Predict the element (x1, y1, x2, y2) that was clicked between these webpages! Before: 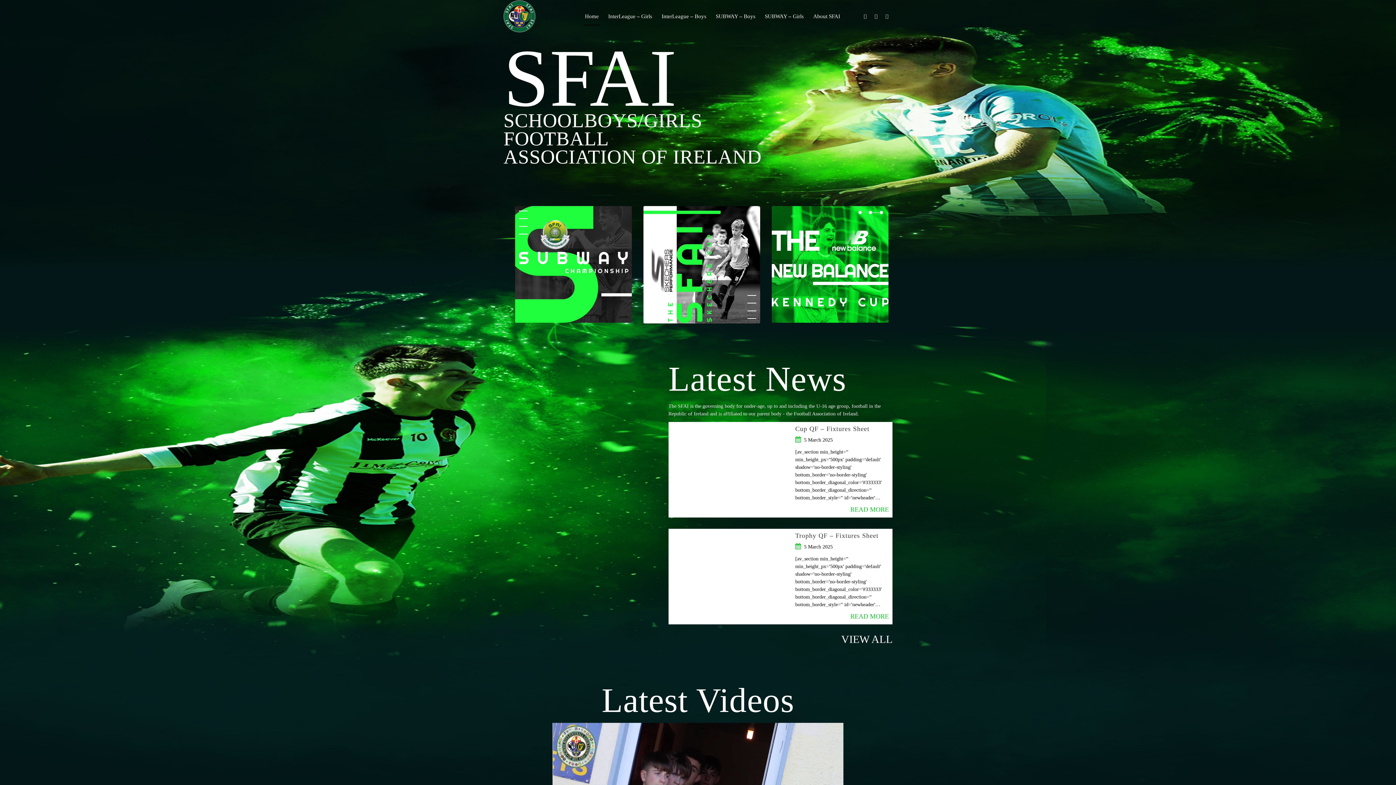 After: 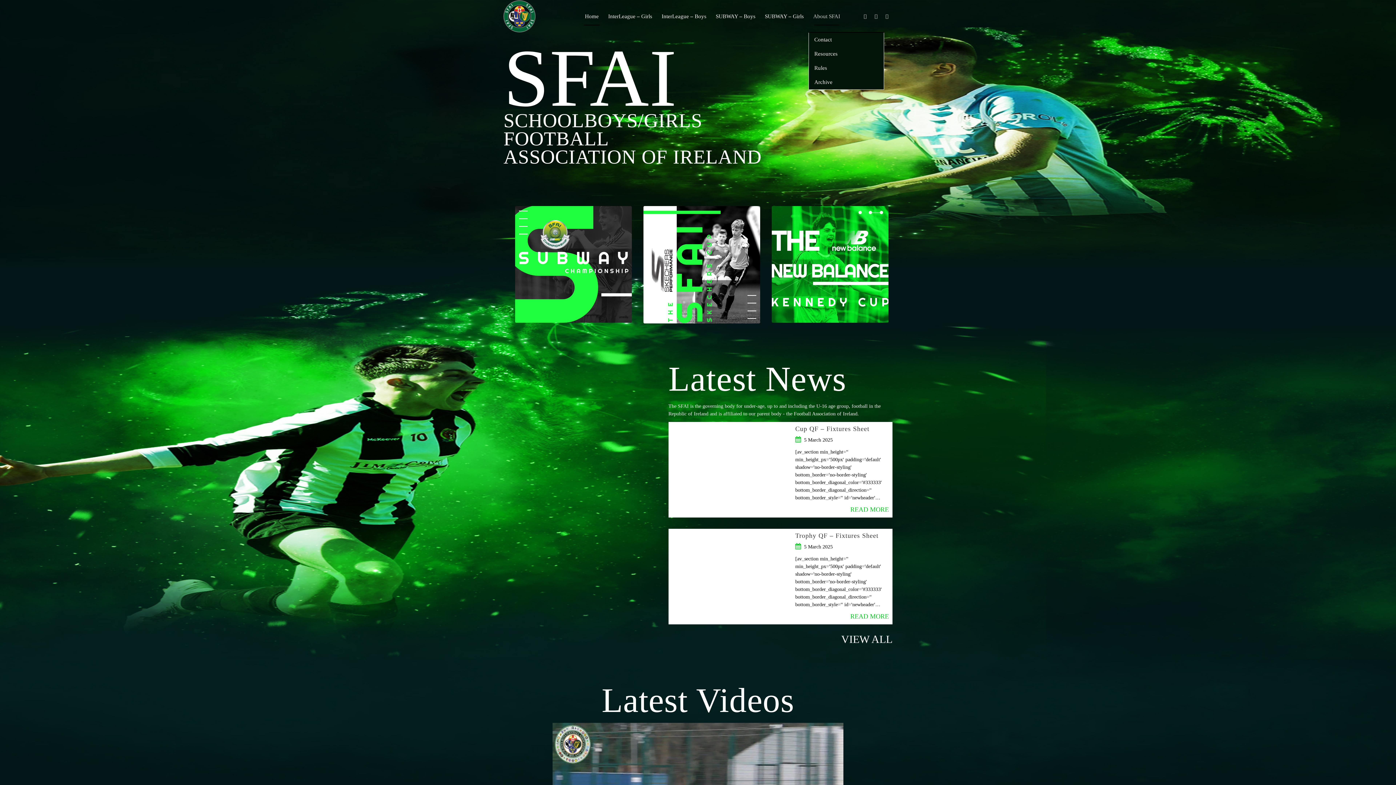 Action: label: About SFAI bbox: (808, 0, 845, 32)